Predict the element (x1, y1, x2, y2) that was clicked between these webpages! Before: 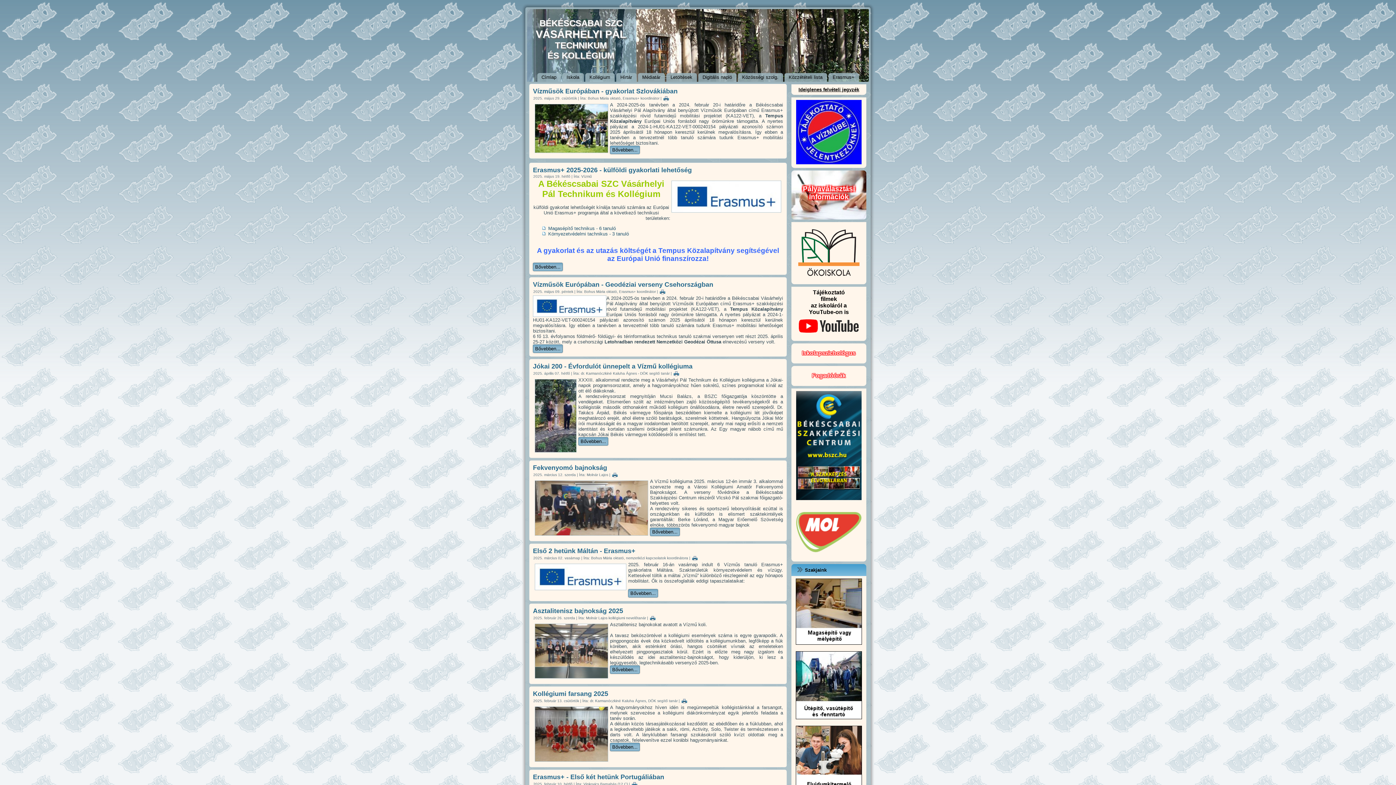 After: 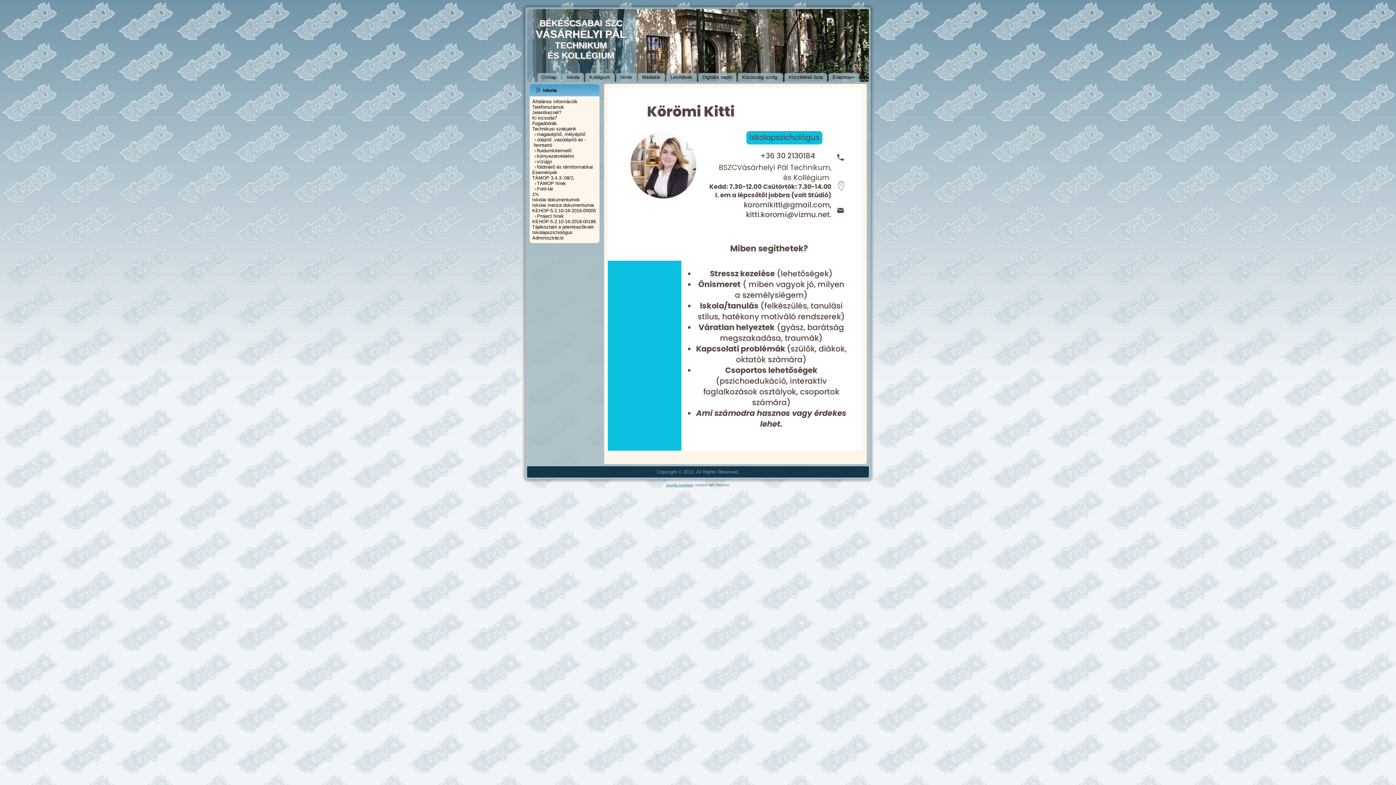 Action: bbox: (802, 350, 856, 356) label: Iskolapszichológus